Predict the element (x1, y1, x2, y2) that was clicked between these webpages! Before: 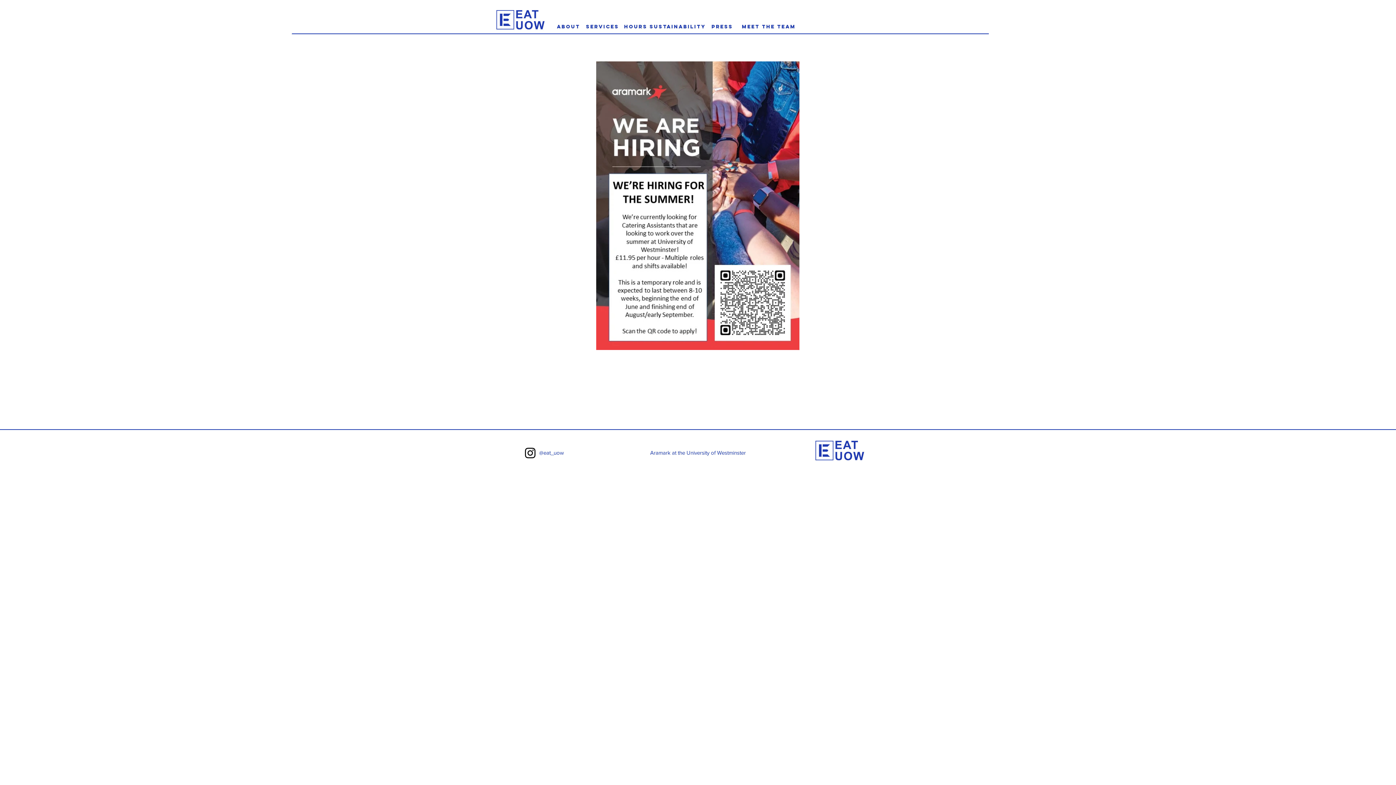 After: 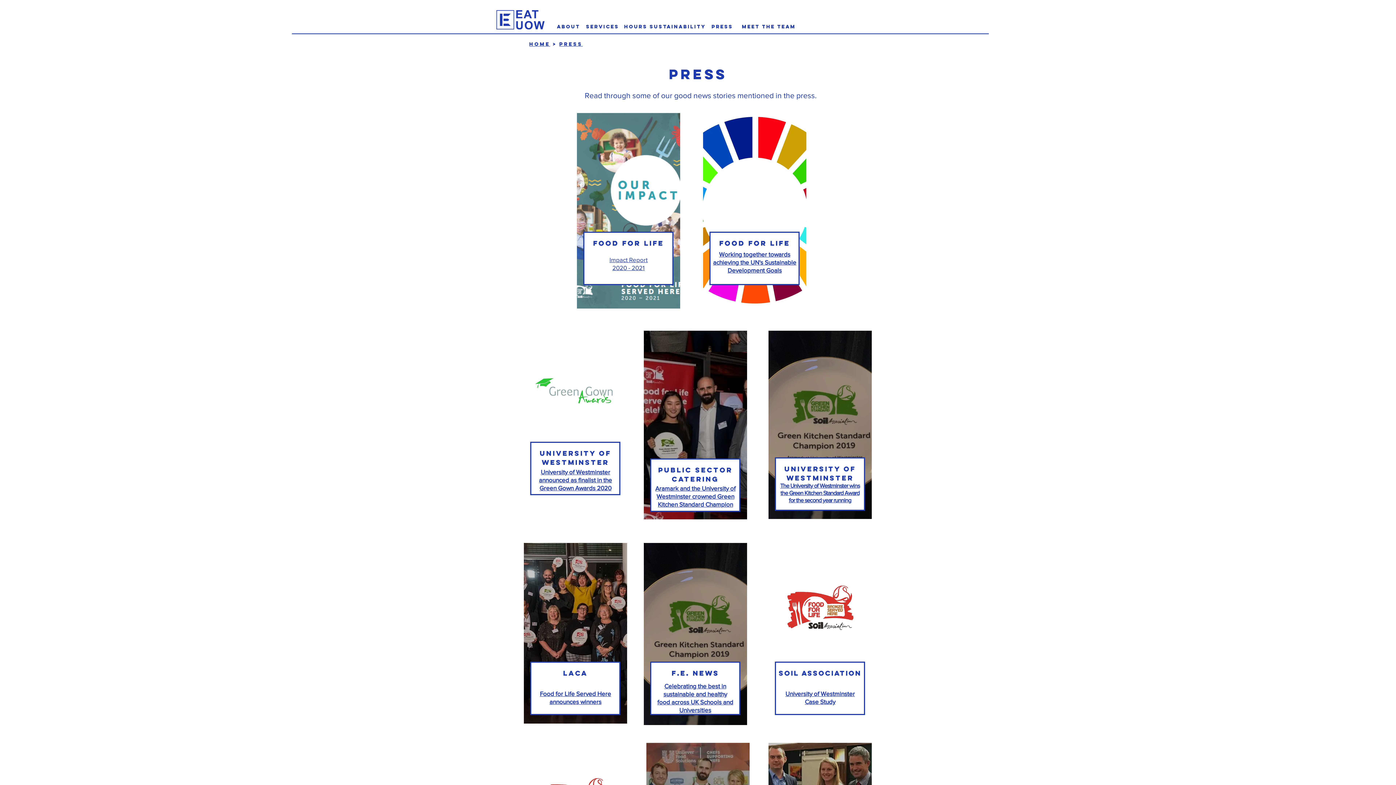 Action: label: Press bbox: (711, 19, 733, 34)